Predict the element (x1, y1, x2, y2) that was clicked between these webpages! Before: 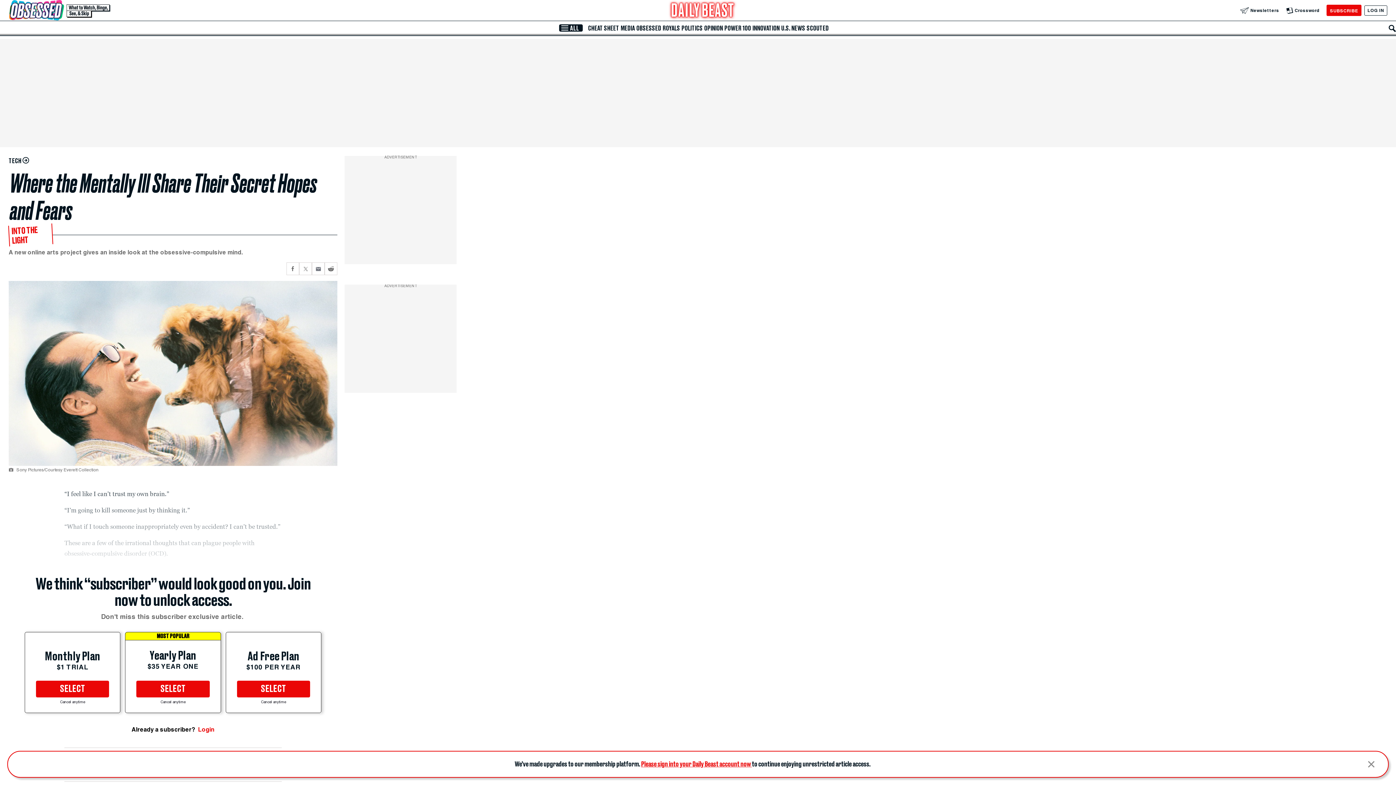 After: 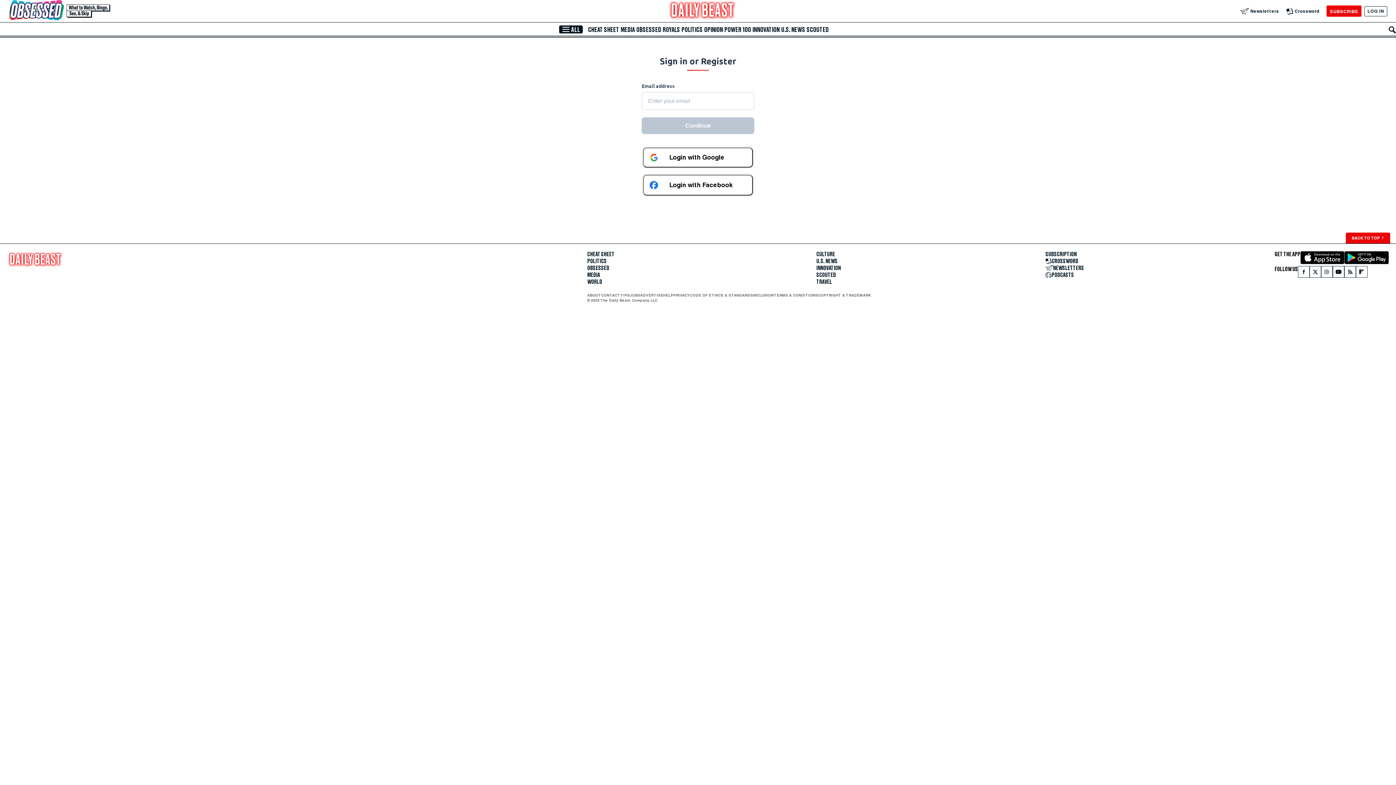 Action: label: Log In bbox: (1364, 5, 1387, 15)